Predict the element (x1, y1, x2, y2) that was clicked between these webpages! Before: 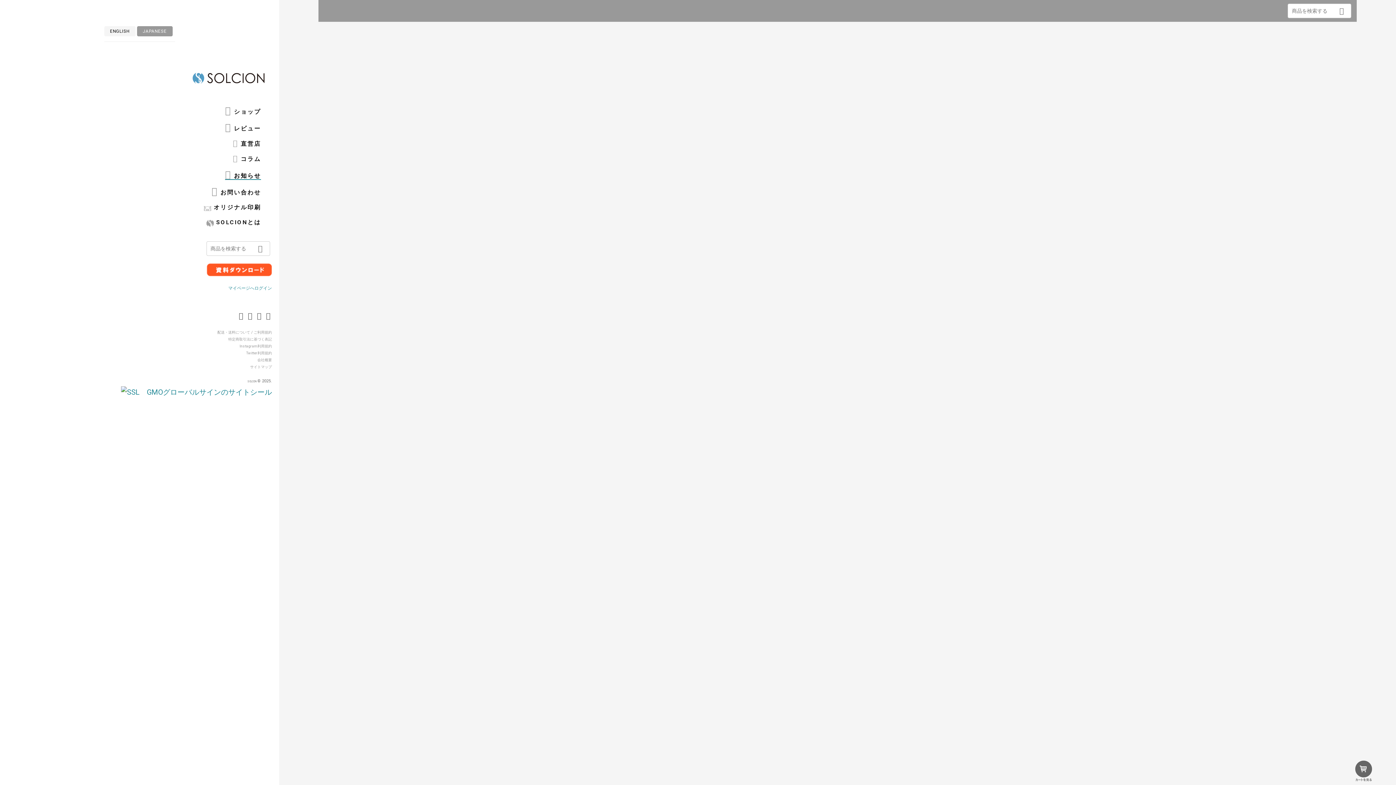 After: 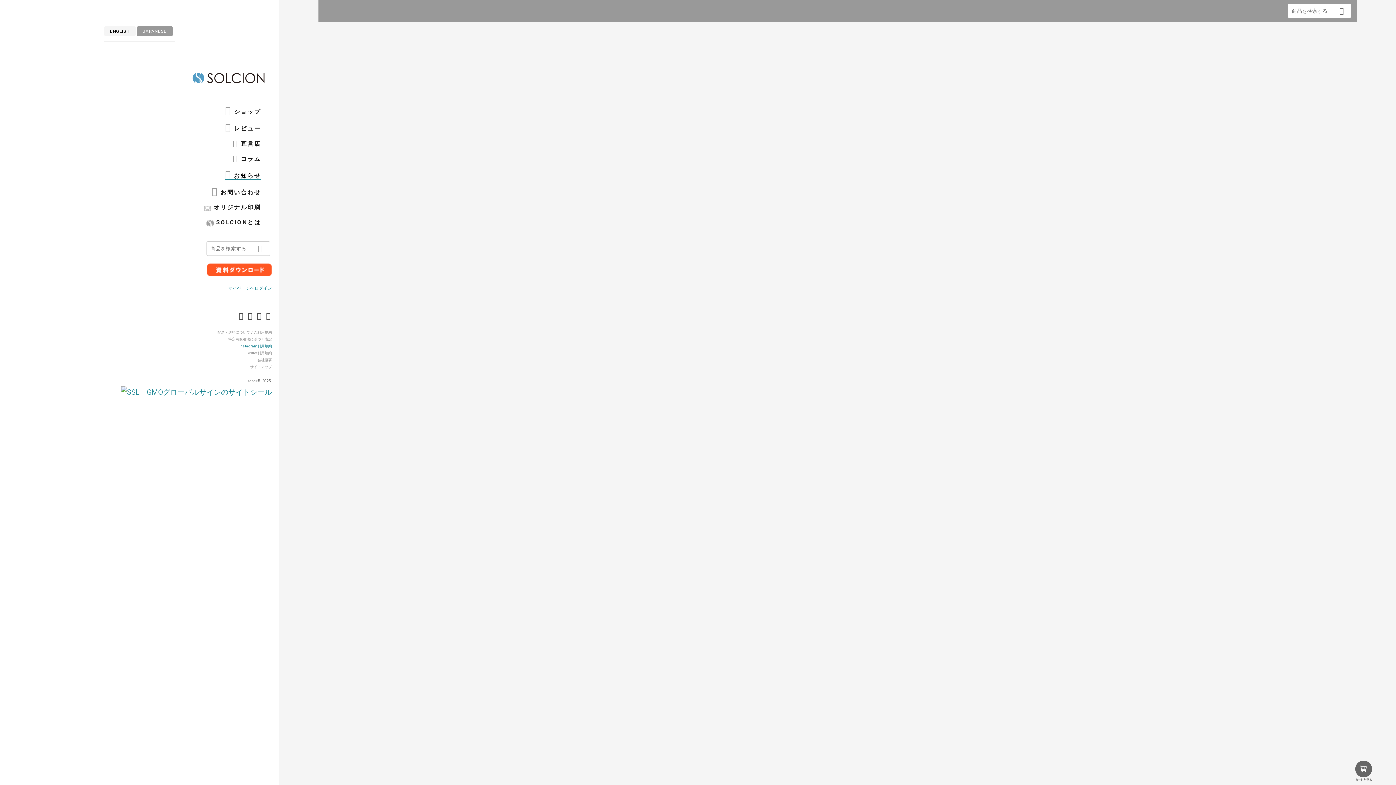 Action: label: Instagram利用規約 bbox: (239, 344, 272, 348)